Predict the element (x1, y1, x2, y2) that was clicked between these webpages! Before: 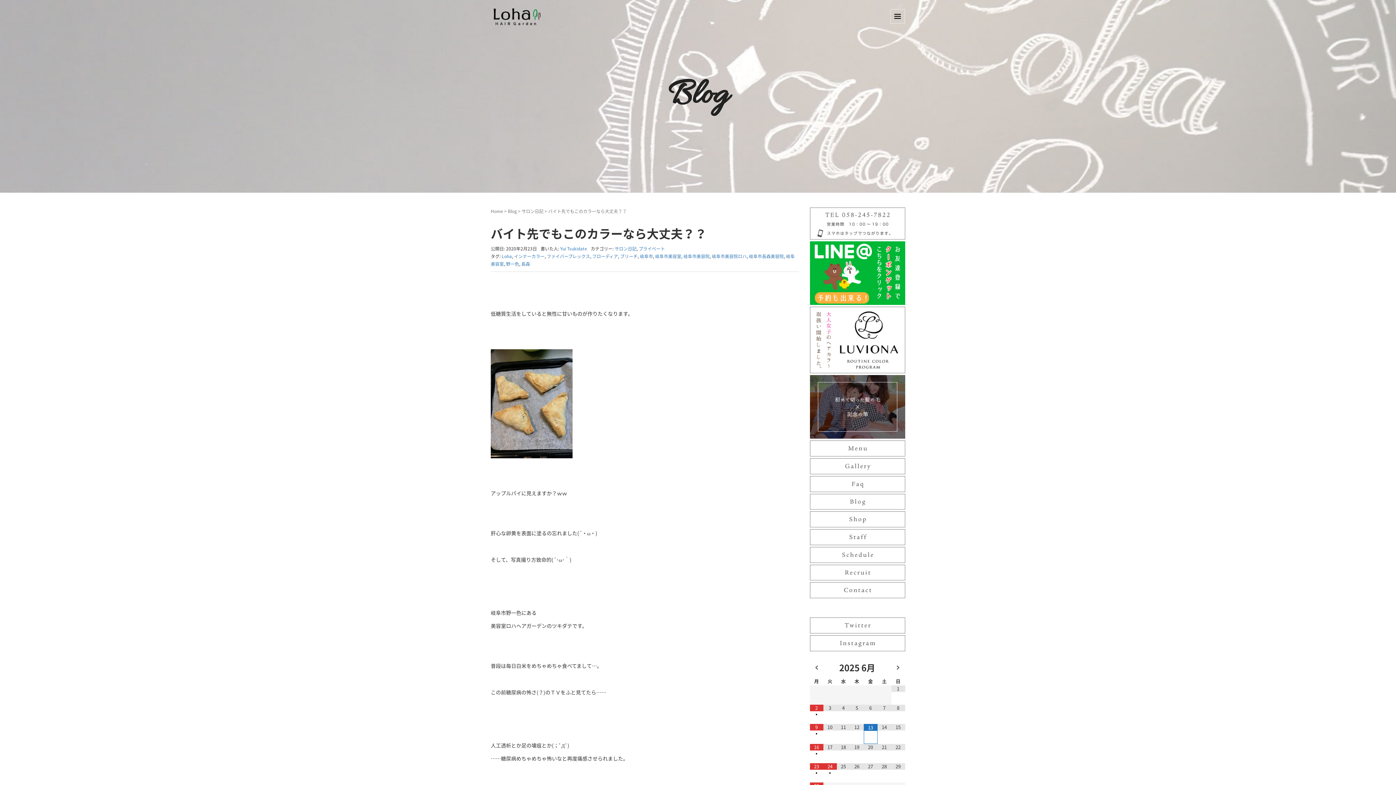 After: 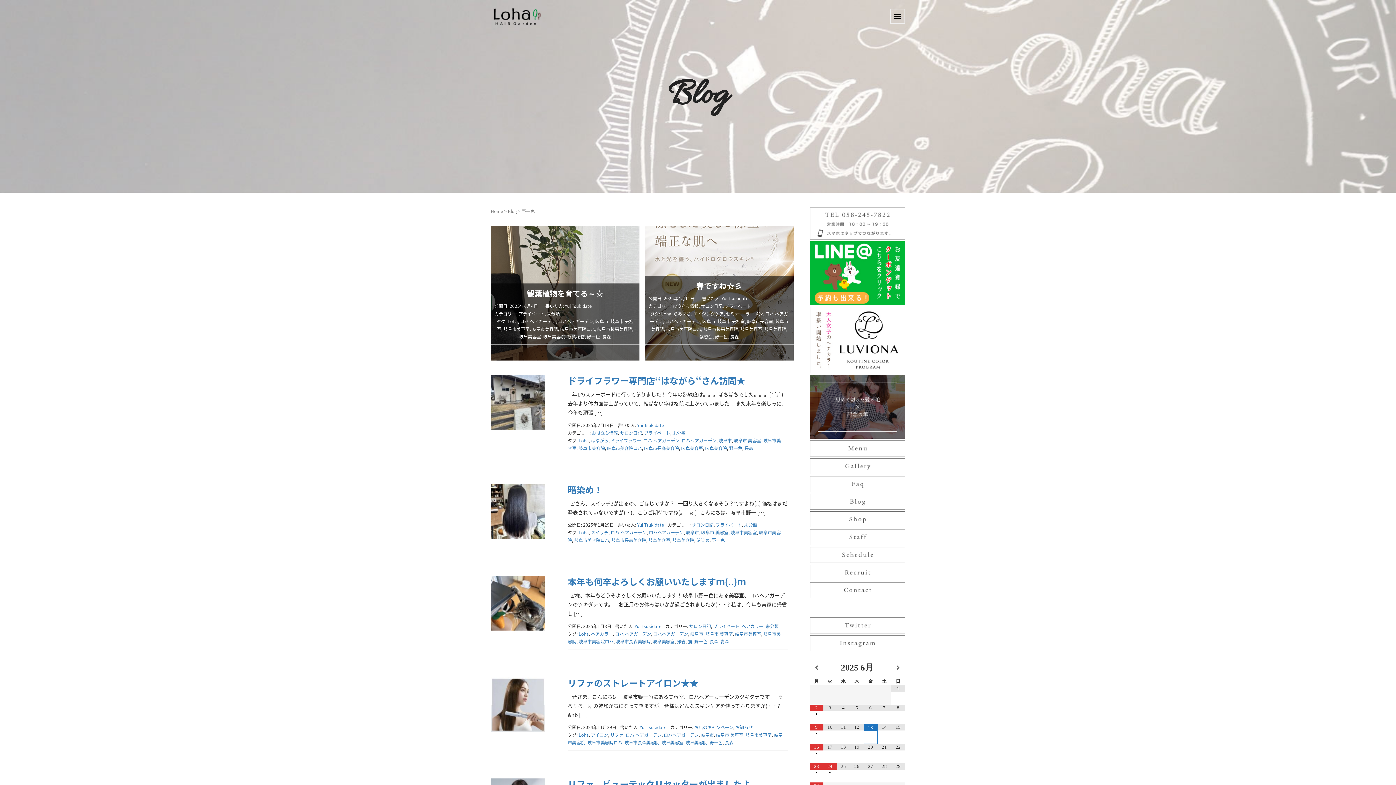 Action: label: 野一色 bbox: (506, 260, 519, 267)